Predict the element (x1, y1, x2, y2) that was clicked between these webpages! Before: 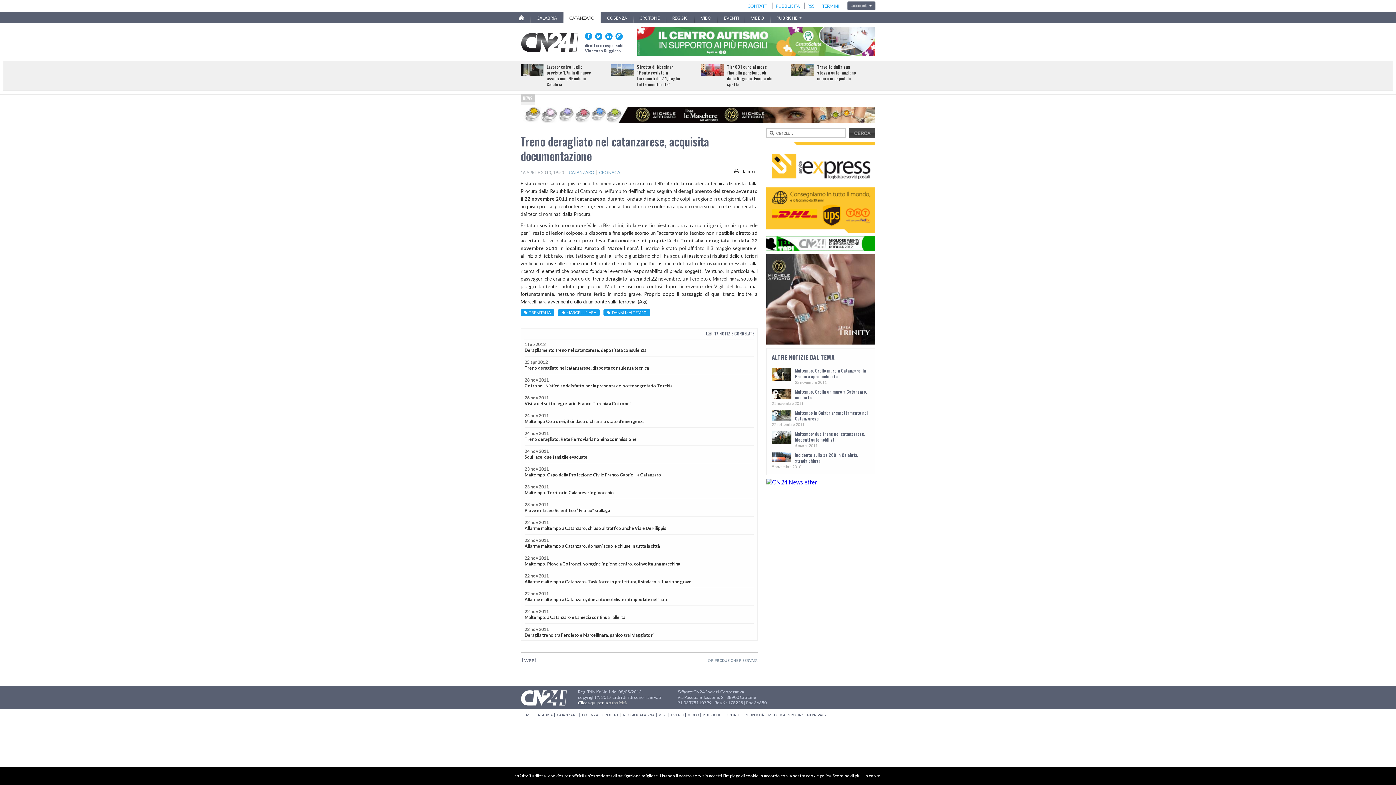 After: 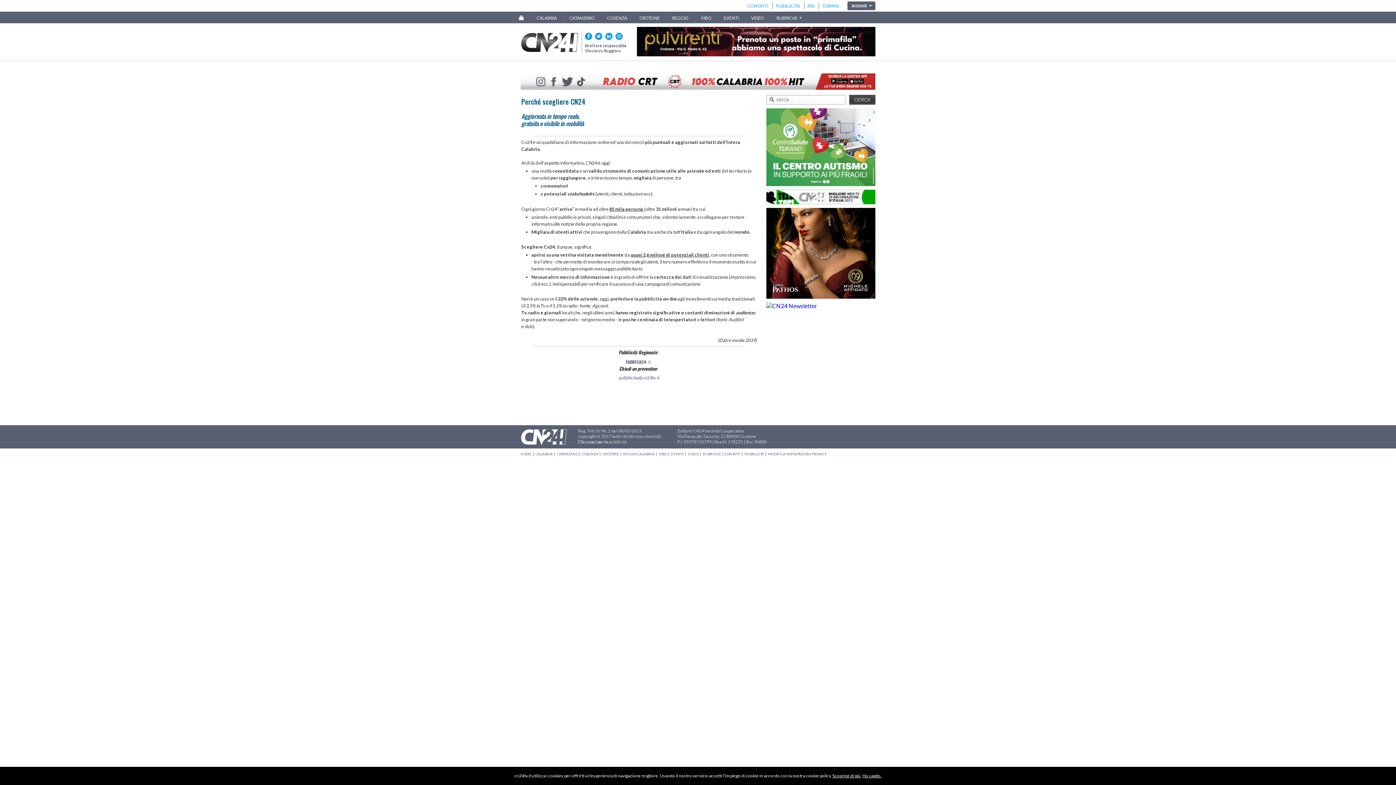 Action: label: Clicca qui per la pubblicità bbox: (578, 700, 626, 705)